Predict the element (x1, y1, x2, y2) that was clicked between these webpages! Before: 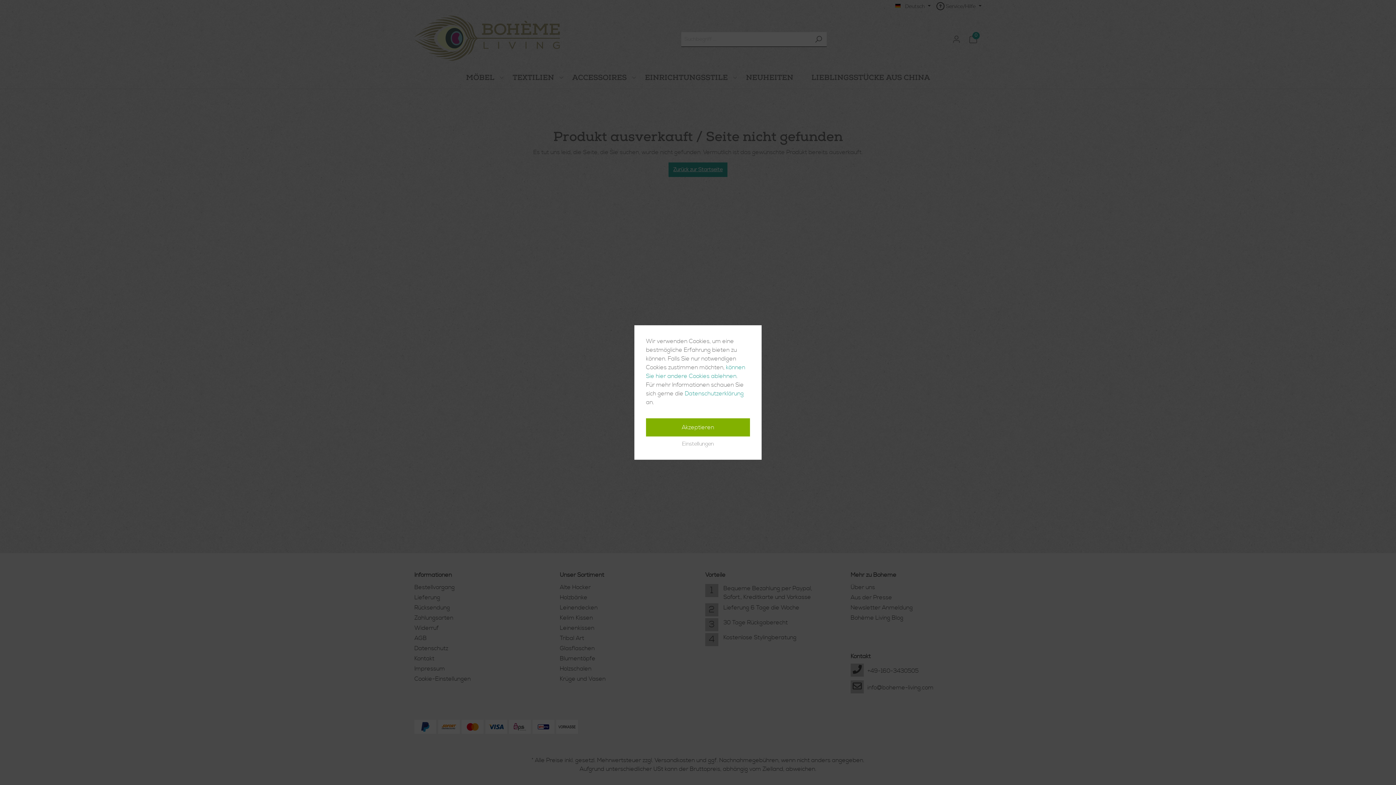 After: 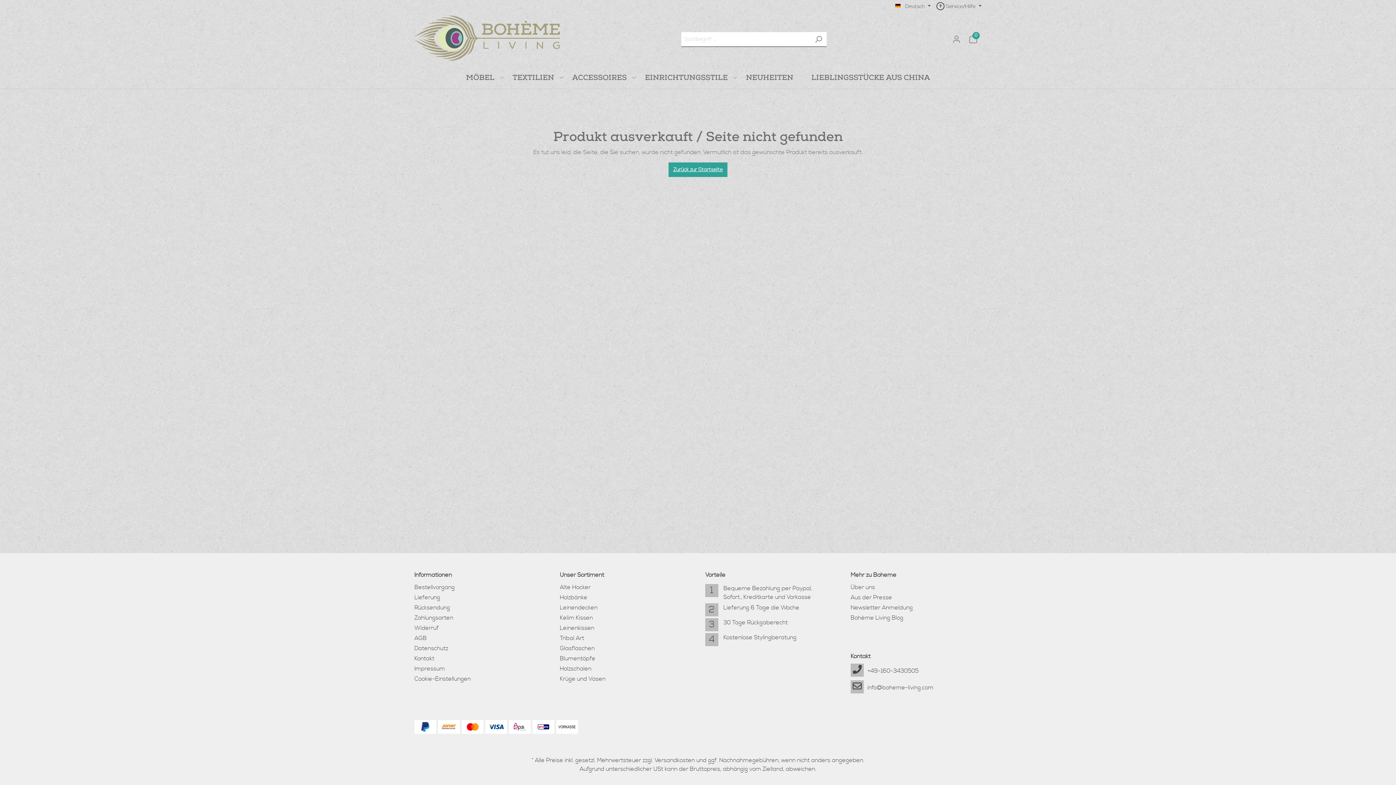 Action: bbox: (646, 418, 750, 436) label: Akzeptieren